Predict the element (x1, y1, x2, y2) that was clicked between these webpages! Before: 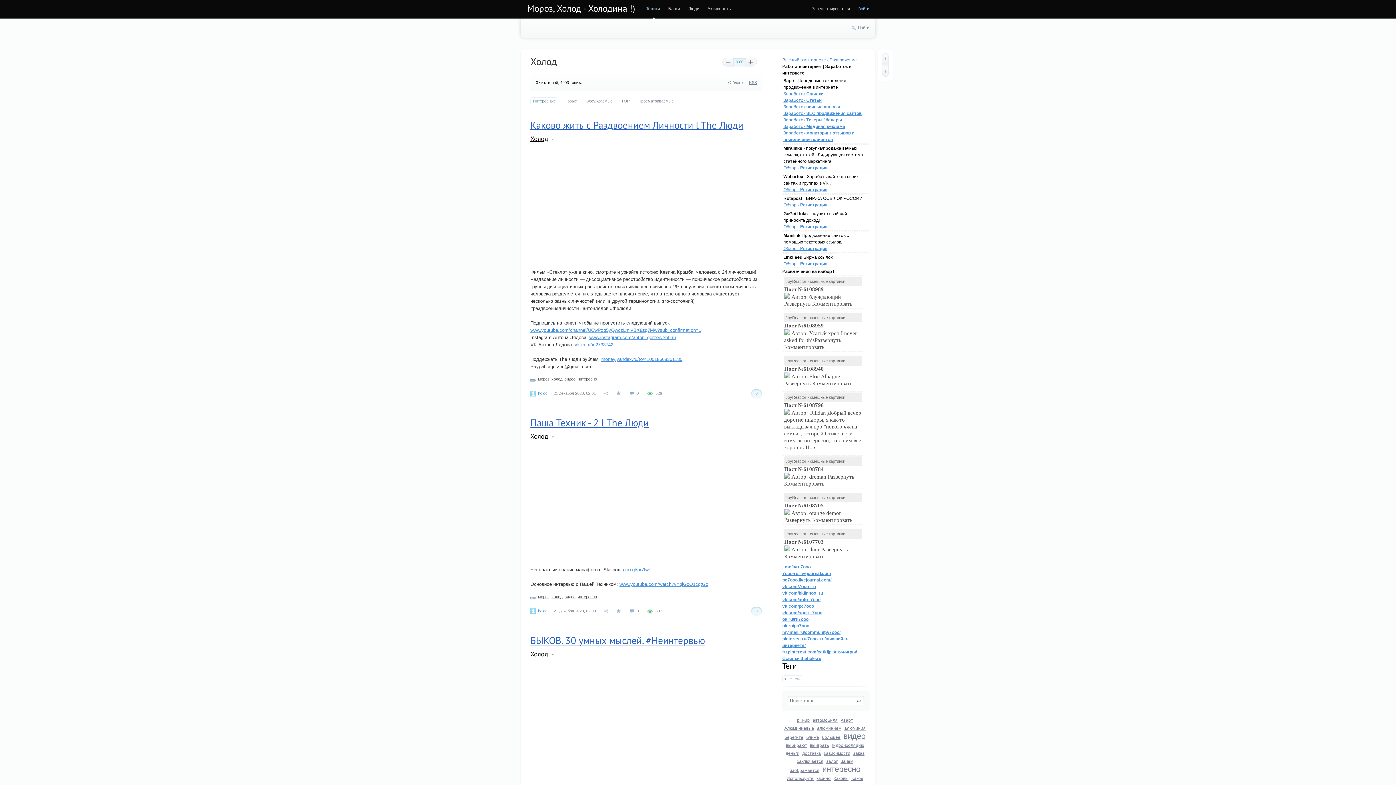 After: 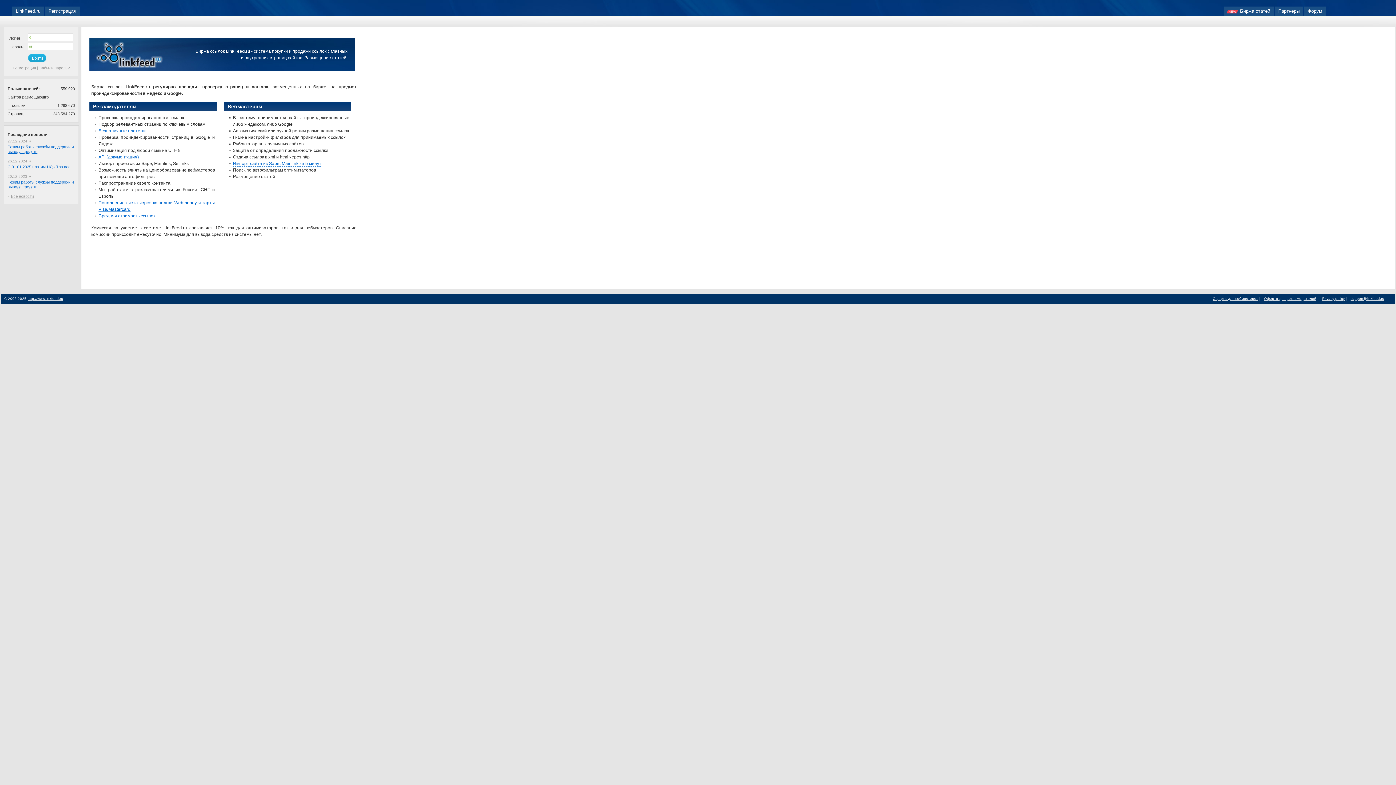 Action: bbox: (783, 261, 827, 266) label: Обзор - Регистрация